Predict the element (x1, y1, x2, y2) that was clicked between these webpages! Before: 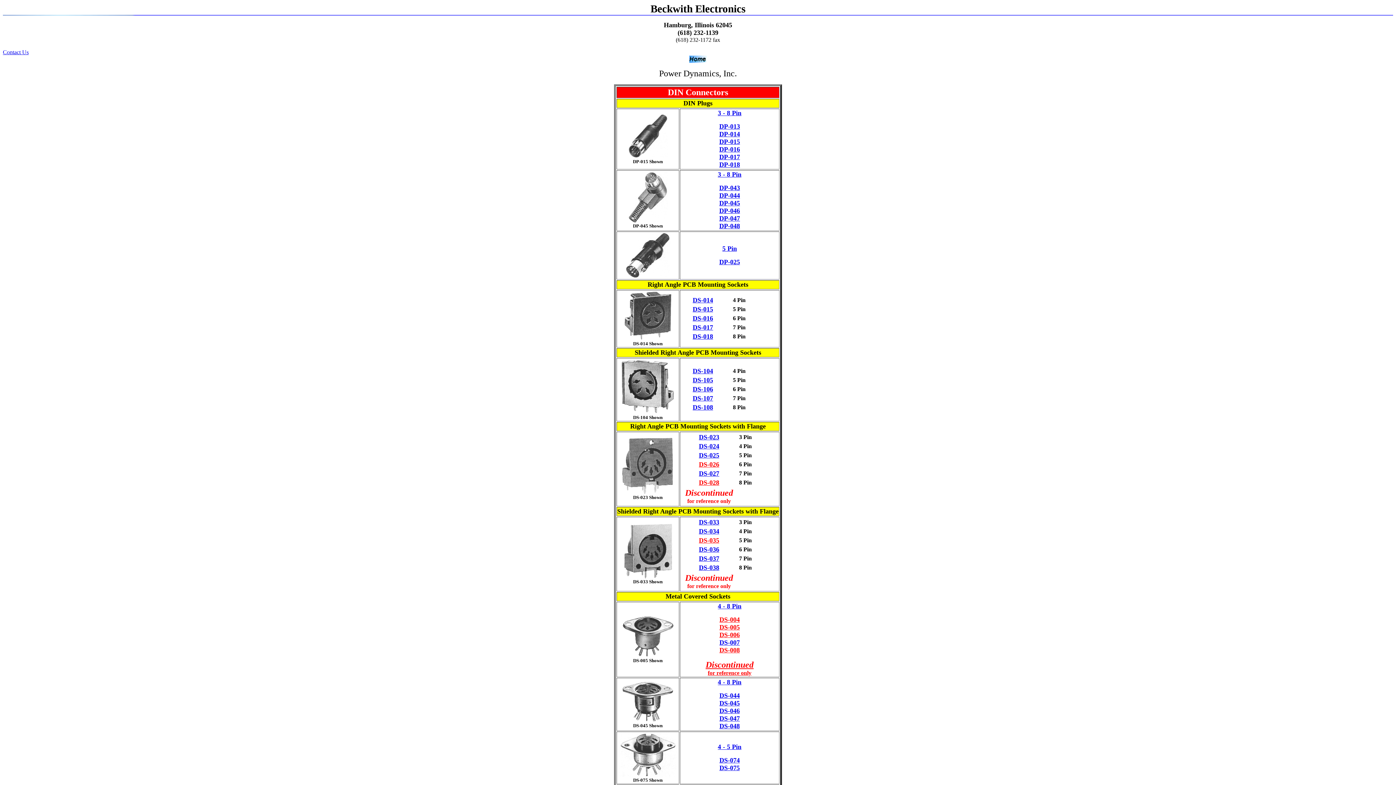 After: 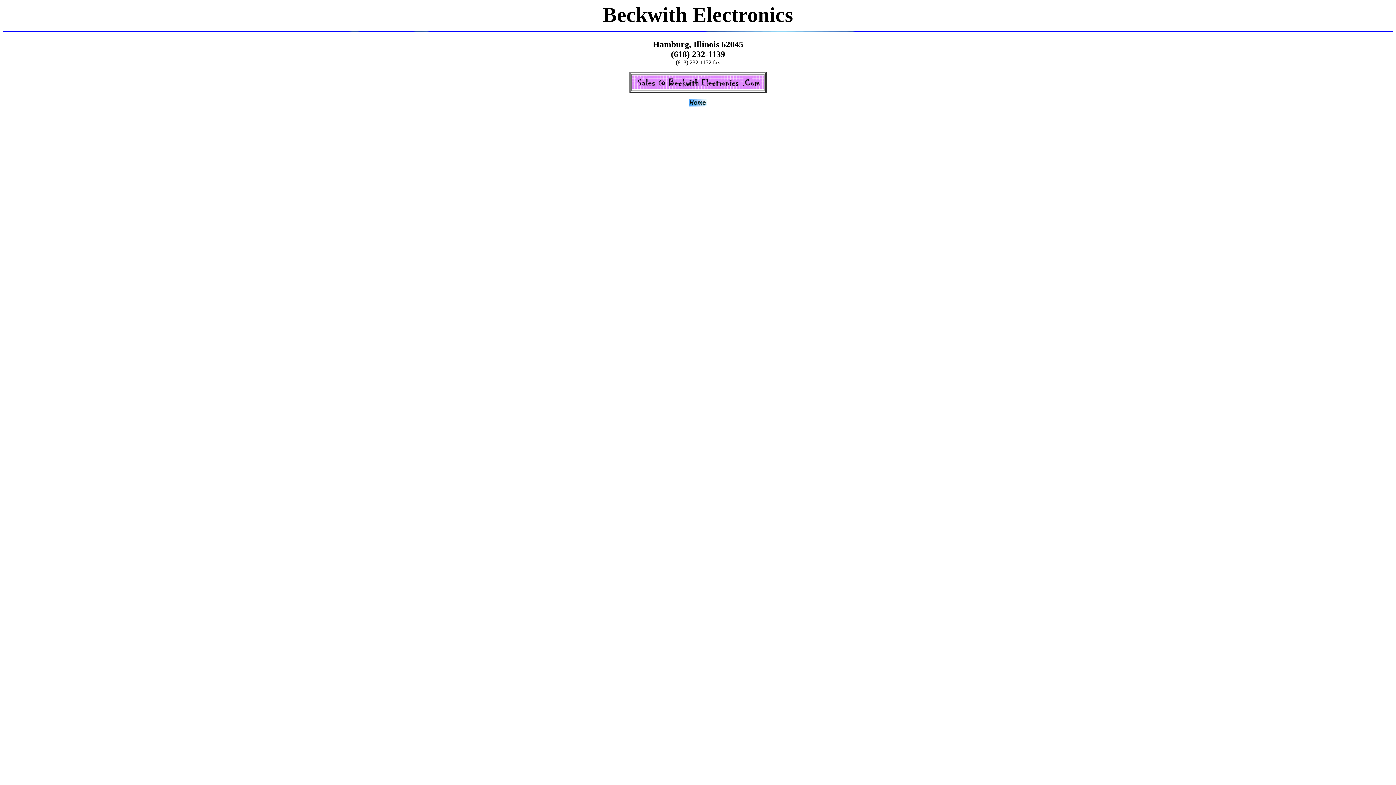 Action: label: Contact Us bbox: (2, 49, 28, 55)